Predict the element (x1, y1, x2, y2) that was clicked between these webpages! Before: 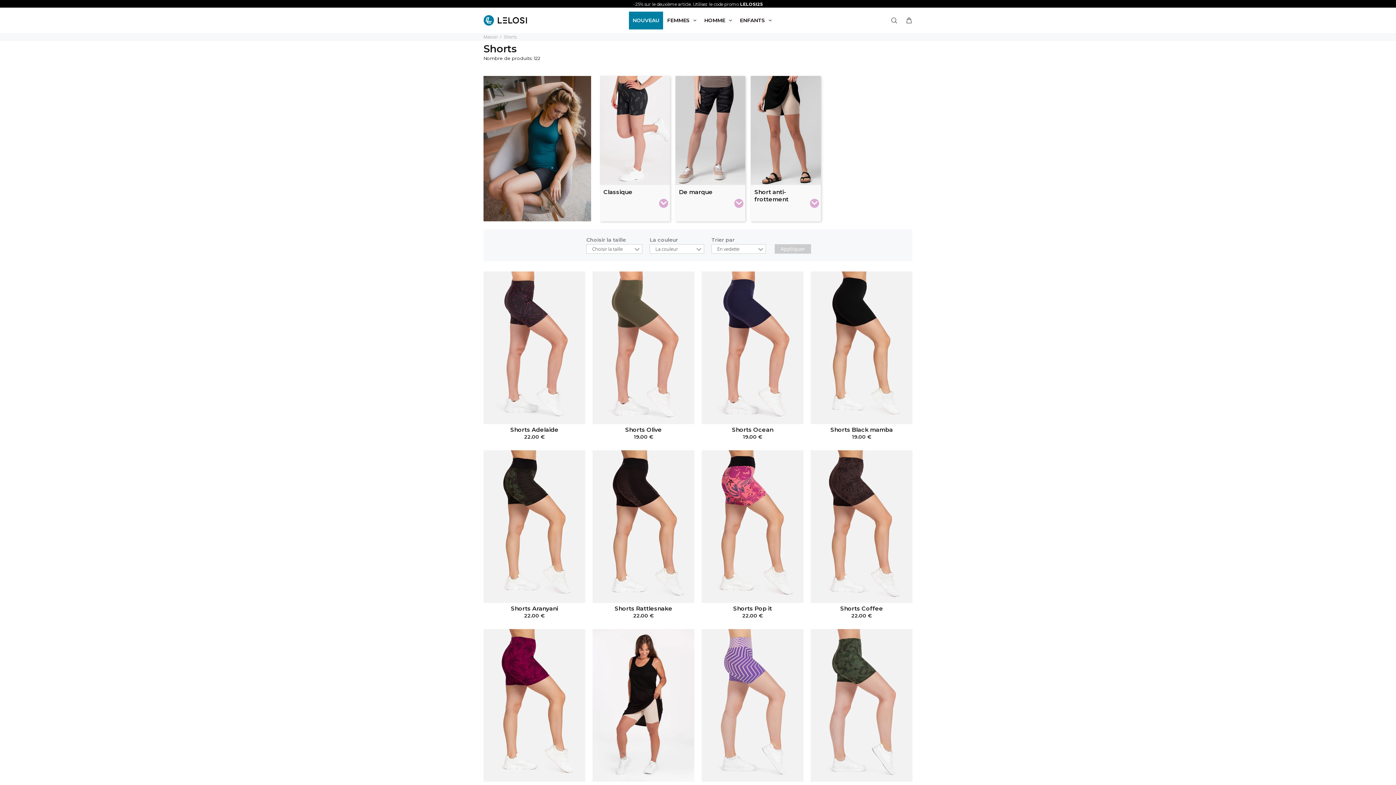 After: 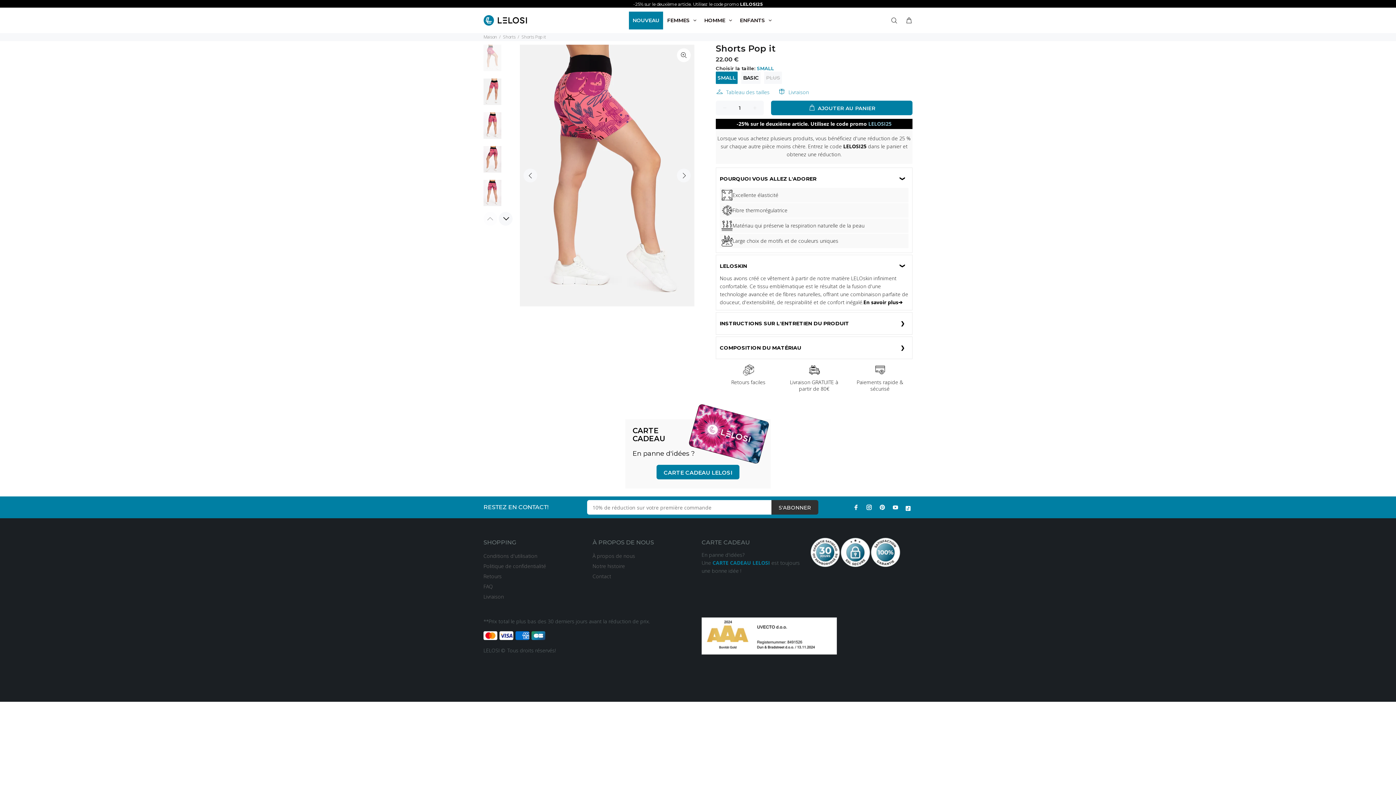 Action: bbox: (701, 450, 803, 603)